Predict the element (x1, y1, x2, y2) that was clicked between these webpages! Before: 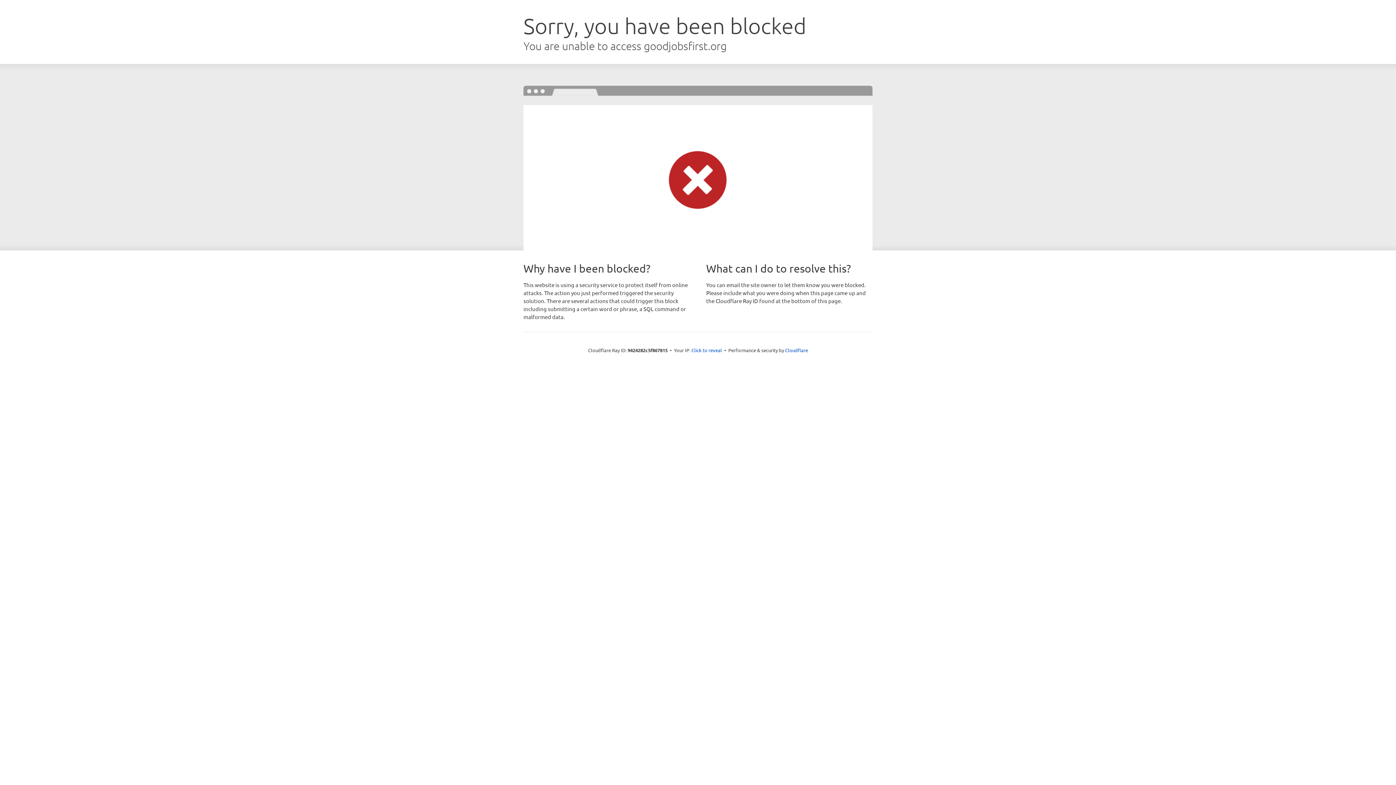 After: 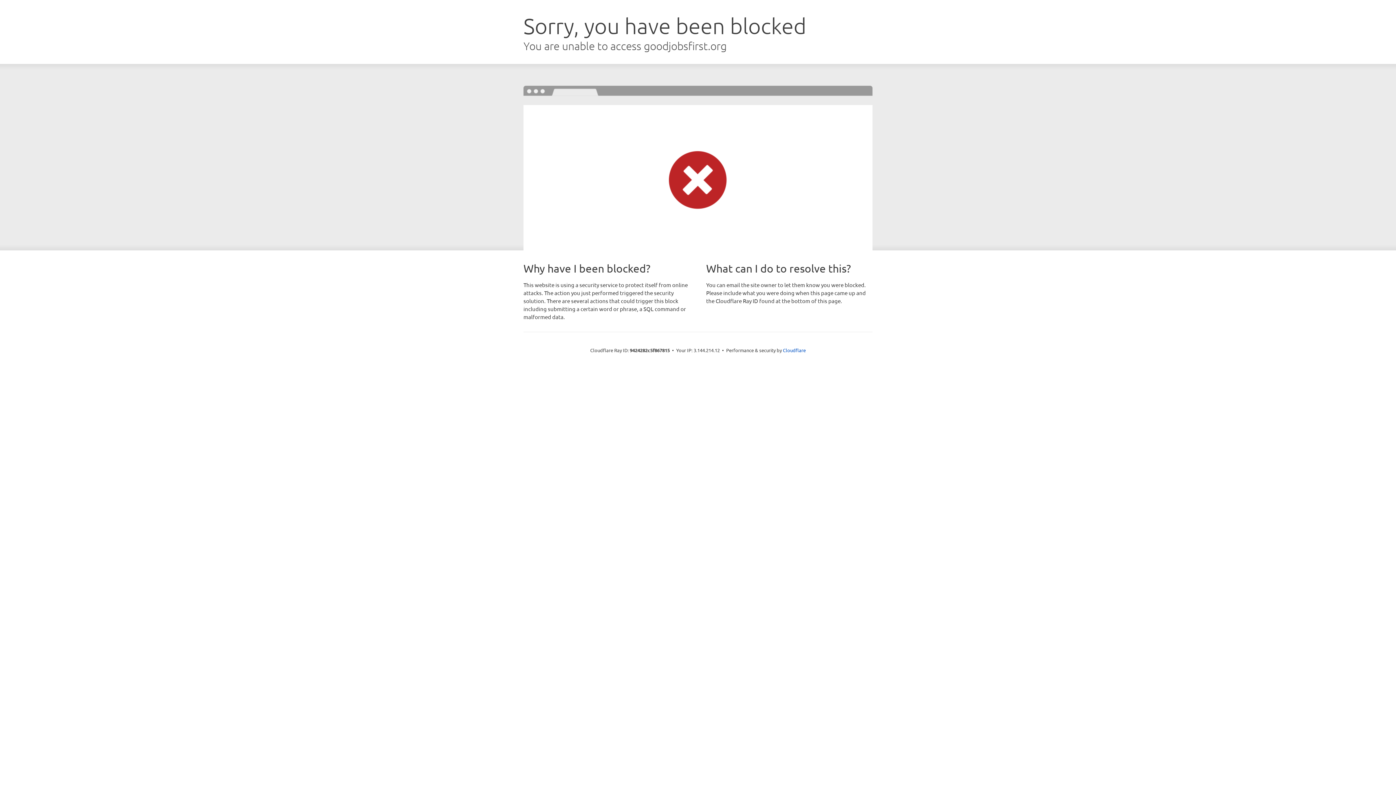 Action: label: Click to reveal bbox: (691, 346, 722, 353)